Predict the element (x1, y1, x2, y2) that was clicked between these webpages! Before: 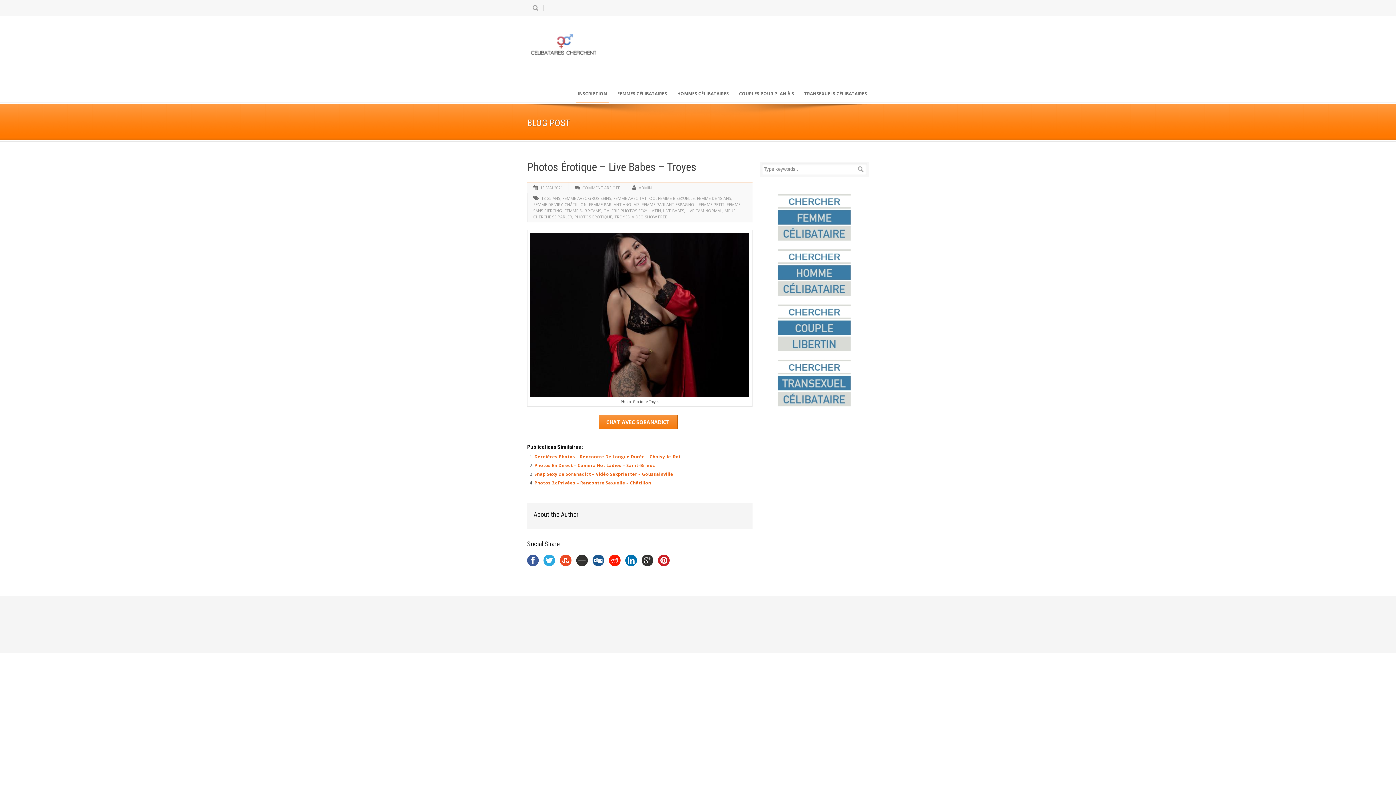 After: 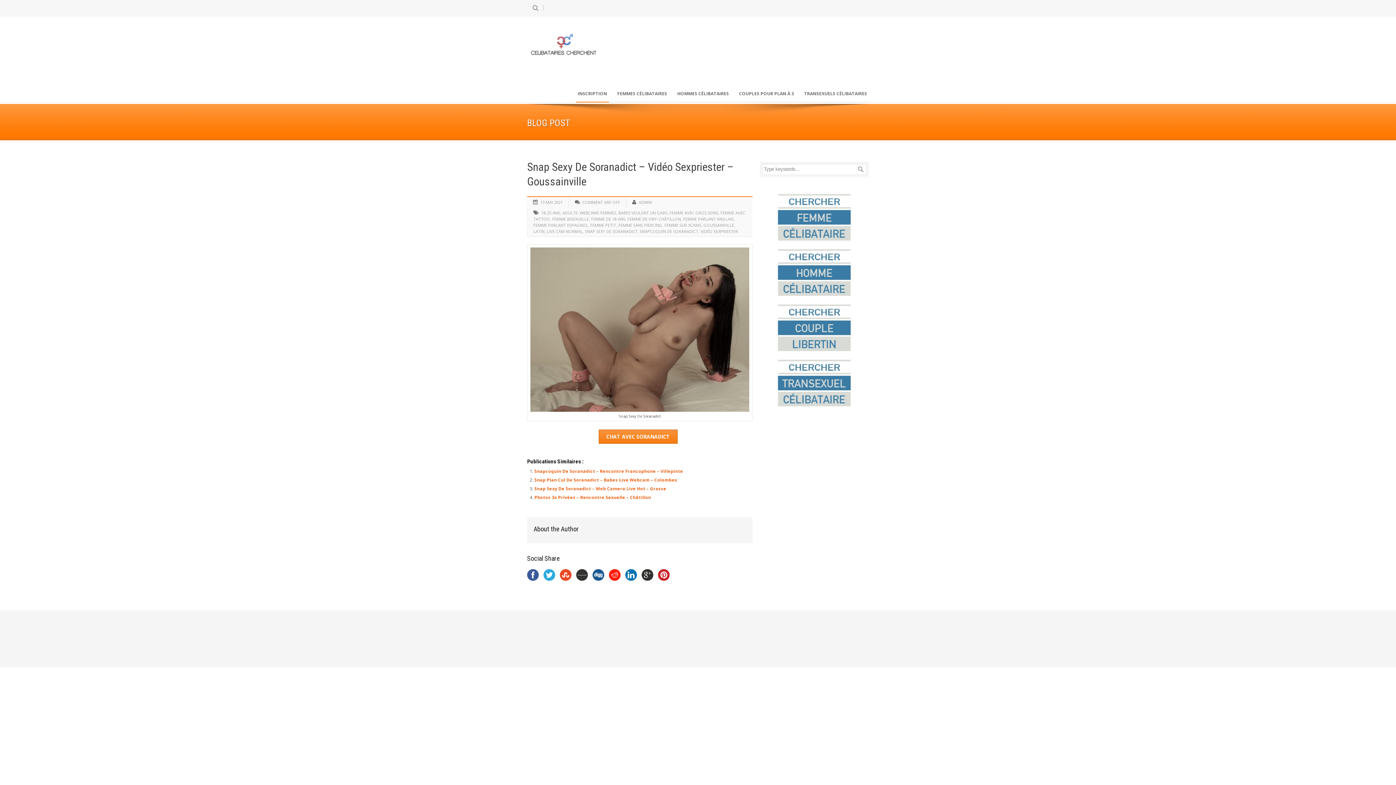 Action: bbox: (534, 471, 673, 477) label: Snap Sexy De Soranadict – Vidéo Sexpriester – Goussainville